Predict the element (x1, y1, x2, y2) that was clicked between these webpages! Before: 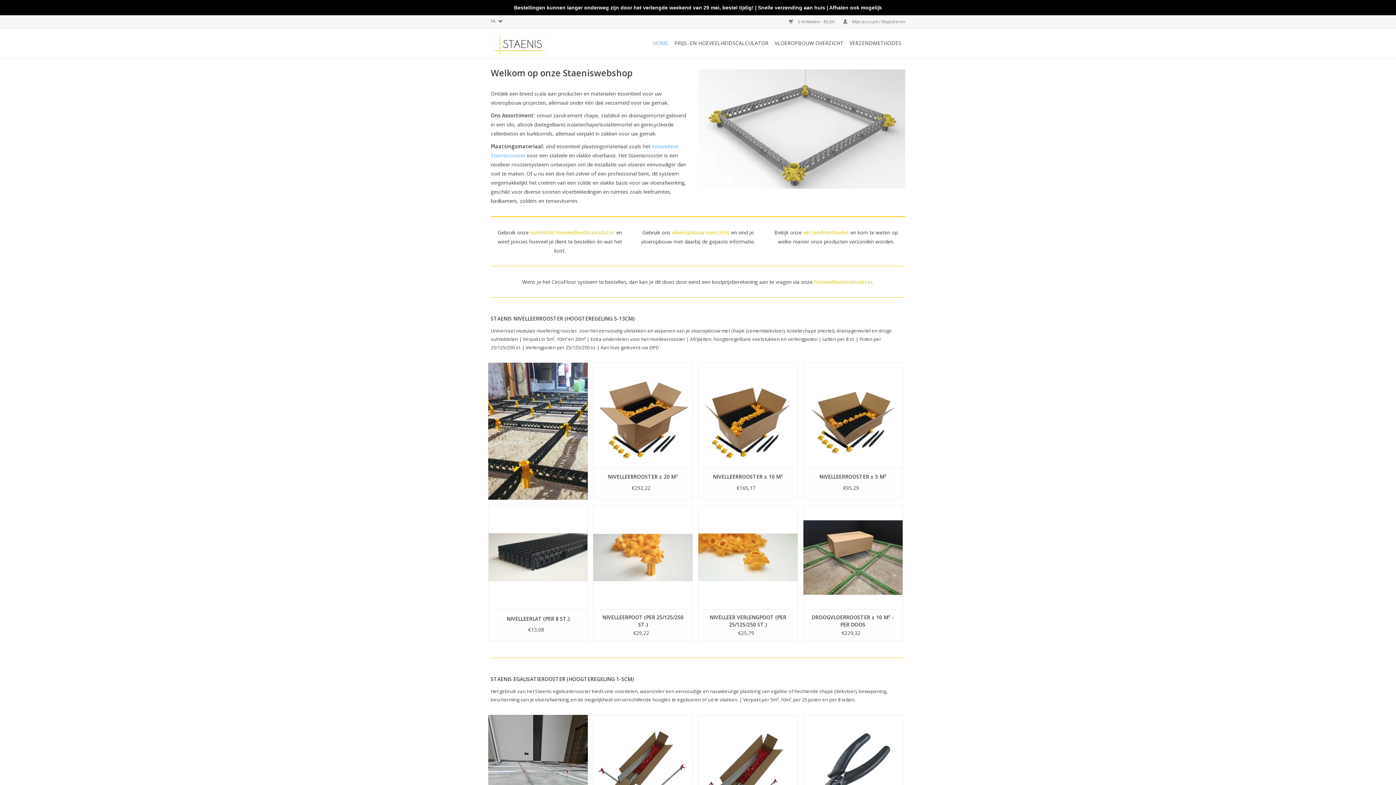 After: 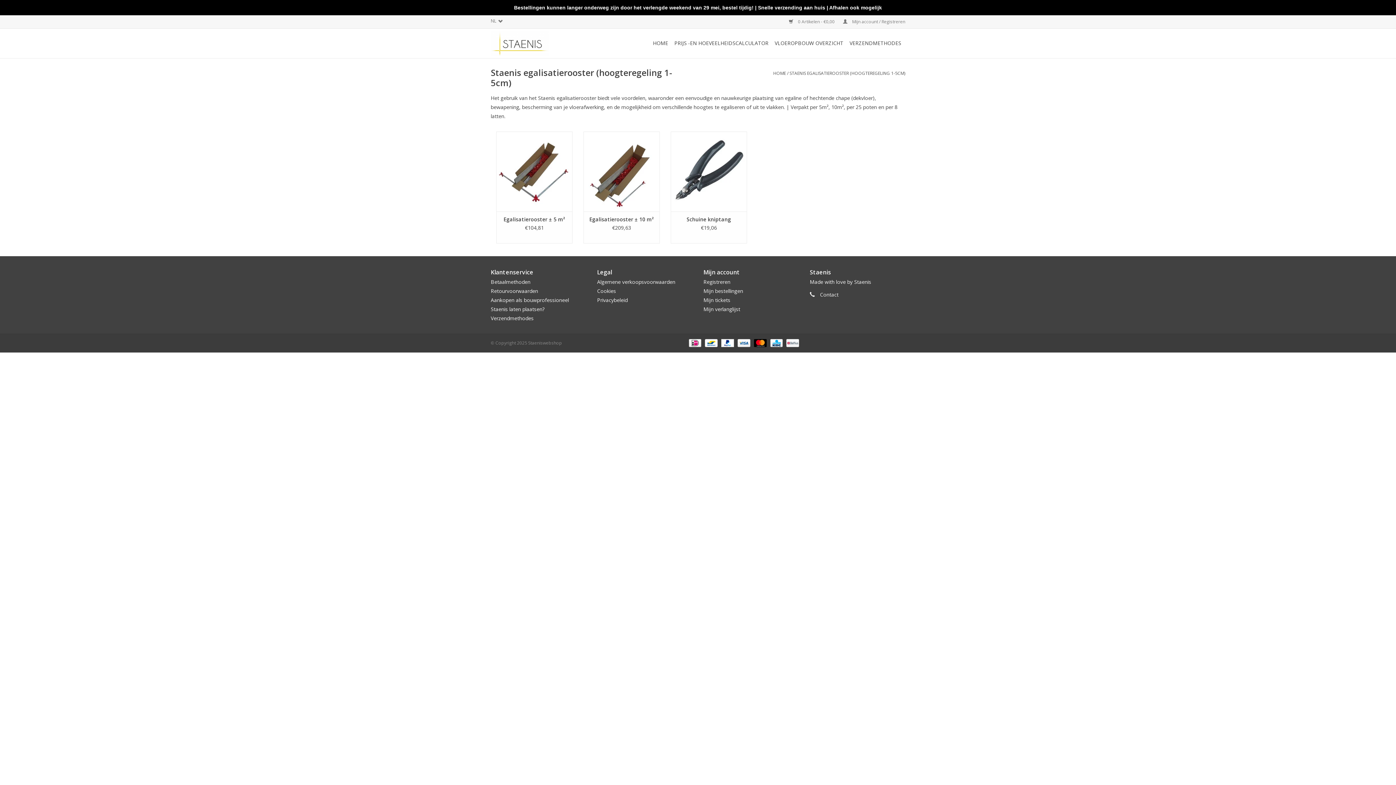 Action: bbox: (490, 674, 633, 683) label: STAENIS EGALISATIEROOSTER (HOOGTEREGELING 1-5CM)